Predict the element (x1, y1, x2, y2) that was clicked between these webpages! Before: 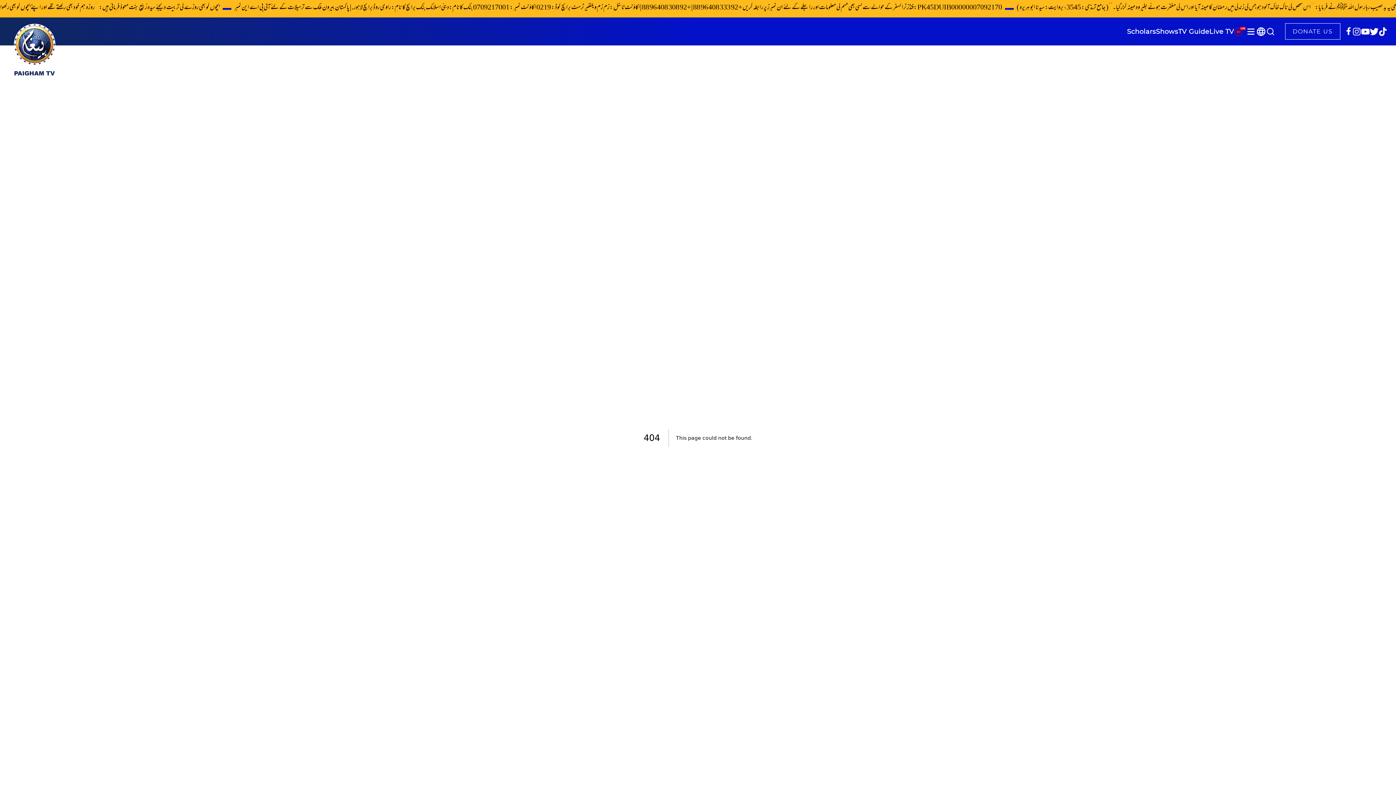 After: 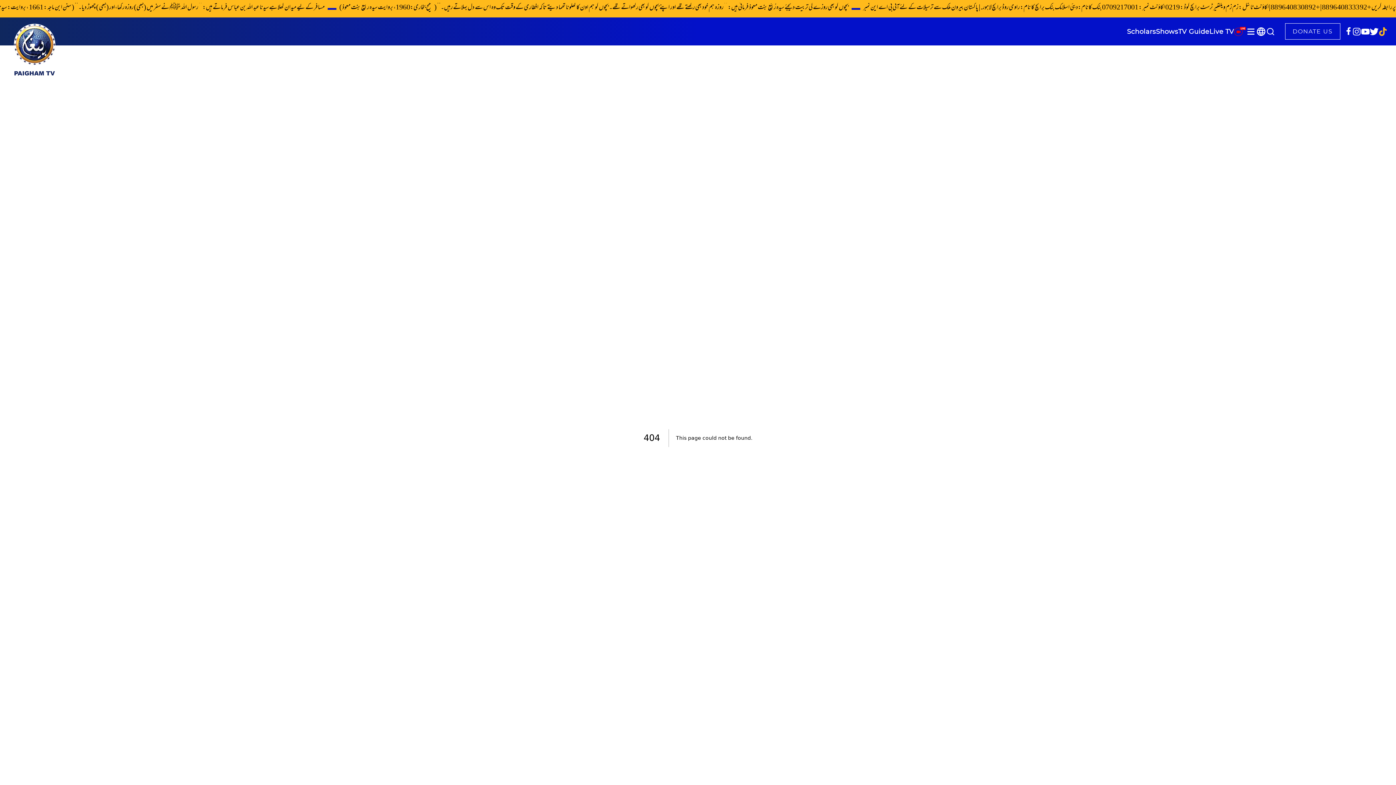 Action: bbox: (1378, 27, 1387, 35)